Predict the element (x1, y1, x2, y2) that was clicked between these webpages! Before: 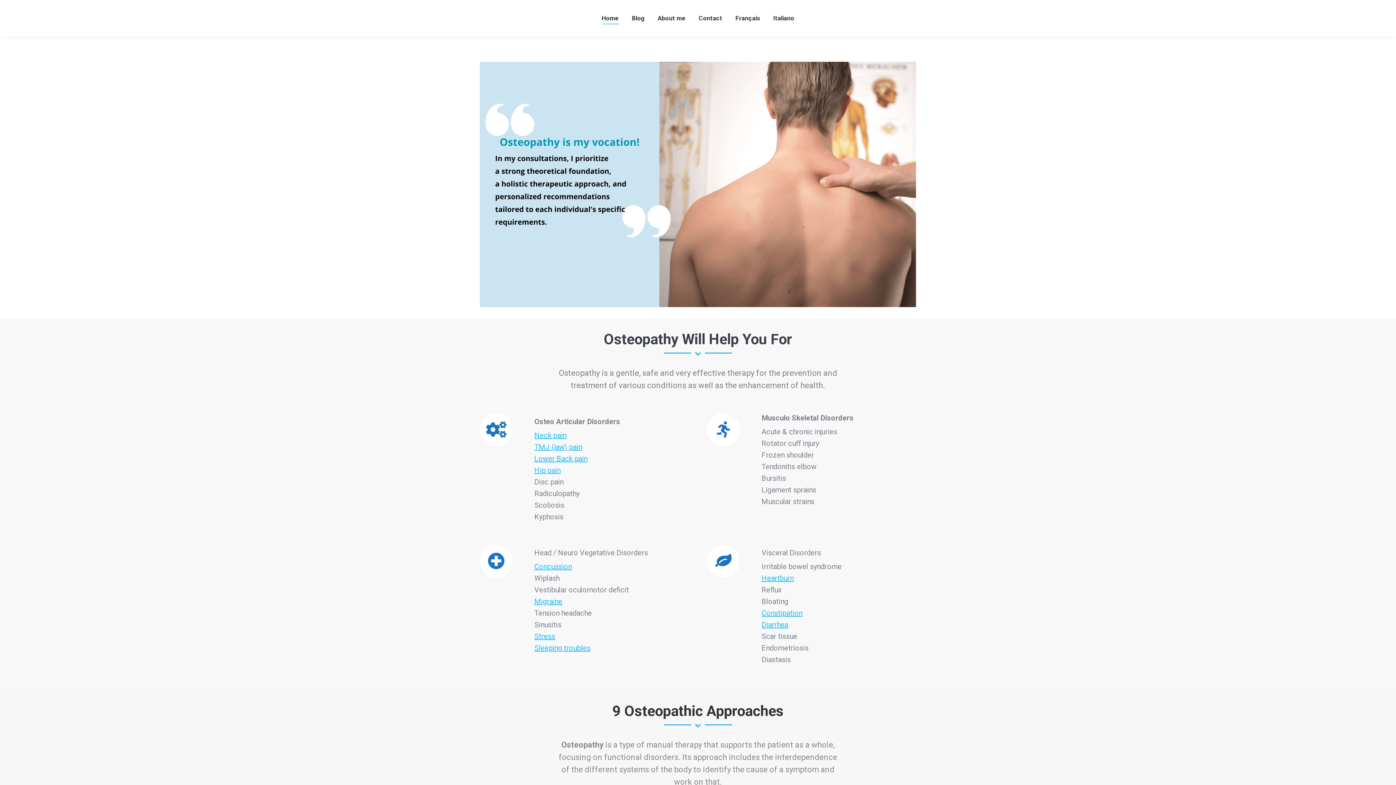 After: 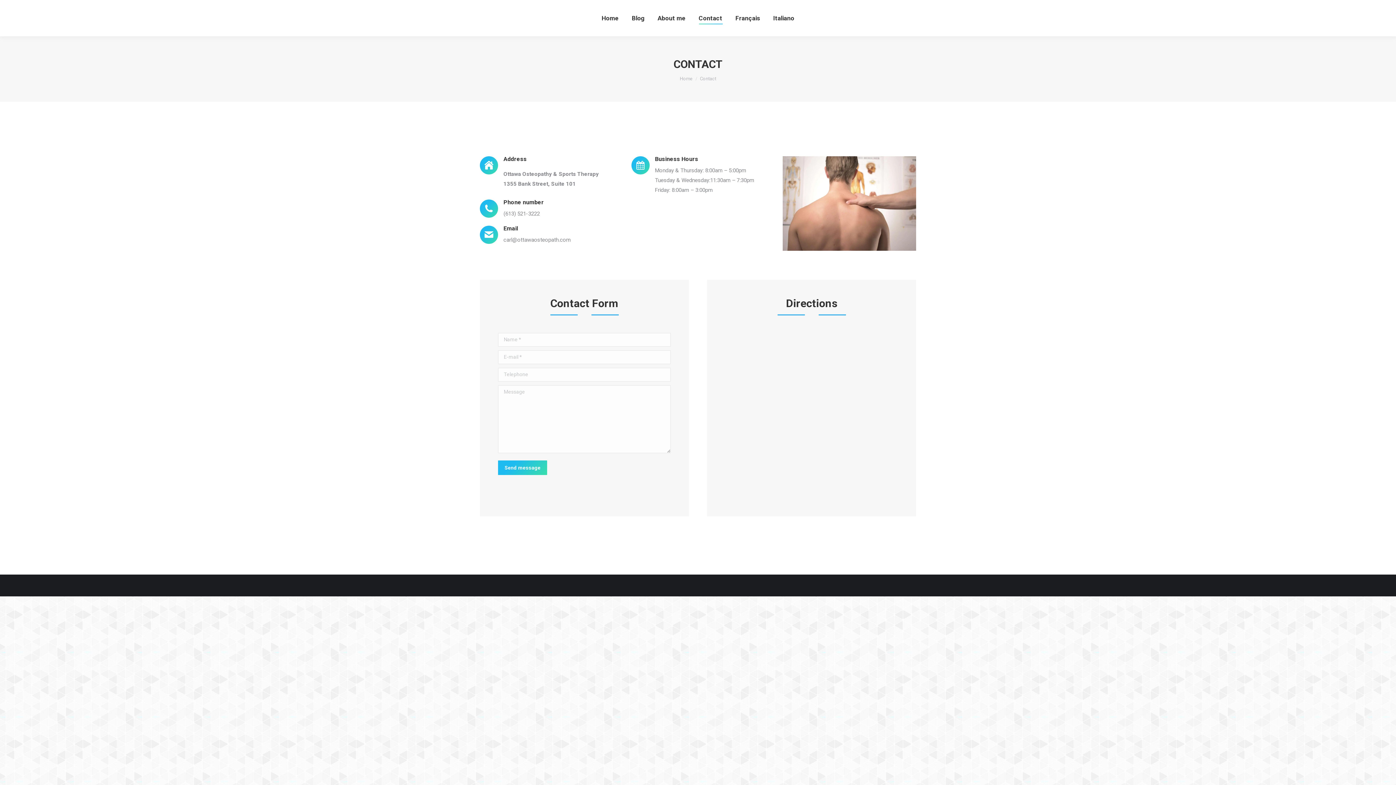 Action: bbox: (697, 6, 724, 29) label: Contact